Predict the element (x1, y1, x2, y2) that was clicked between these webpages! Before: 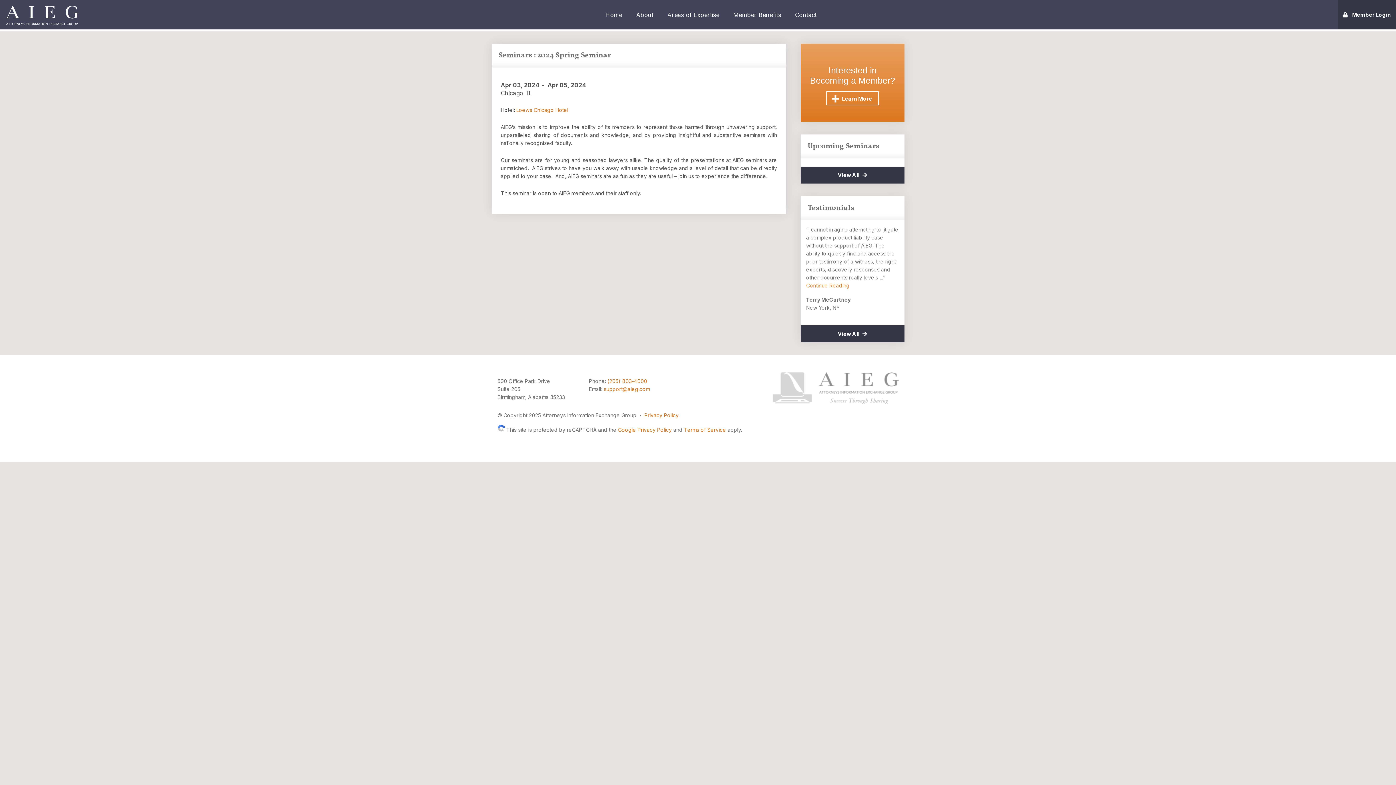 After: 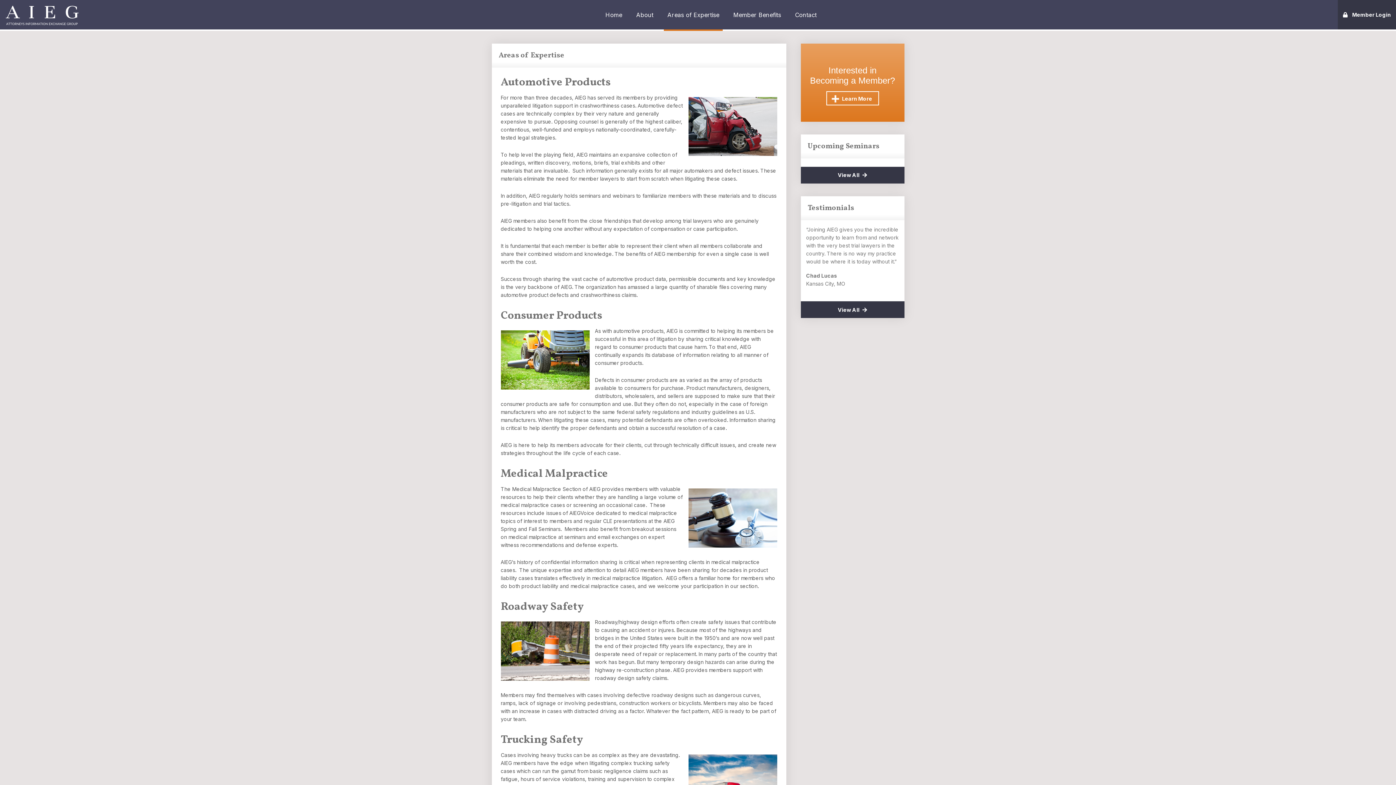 Action: bbox: (664, 0, 723, 30) label: Areas of Expertise